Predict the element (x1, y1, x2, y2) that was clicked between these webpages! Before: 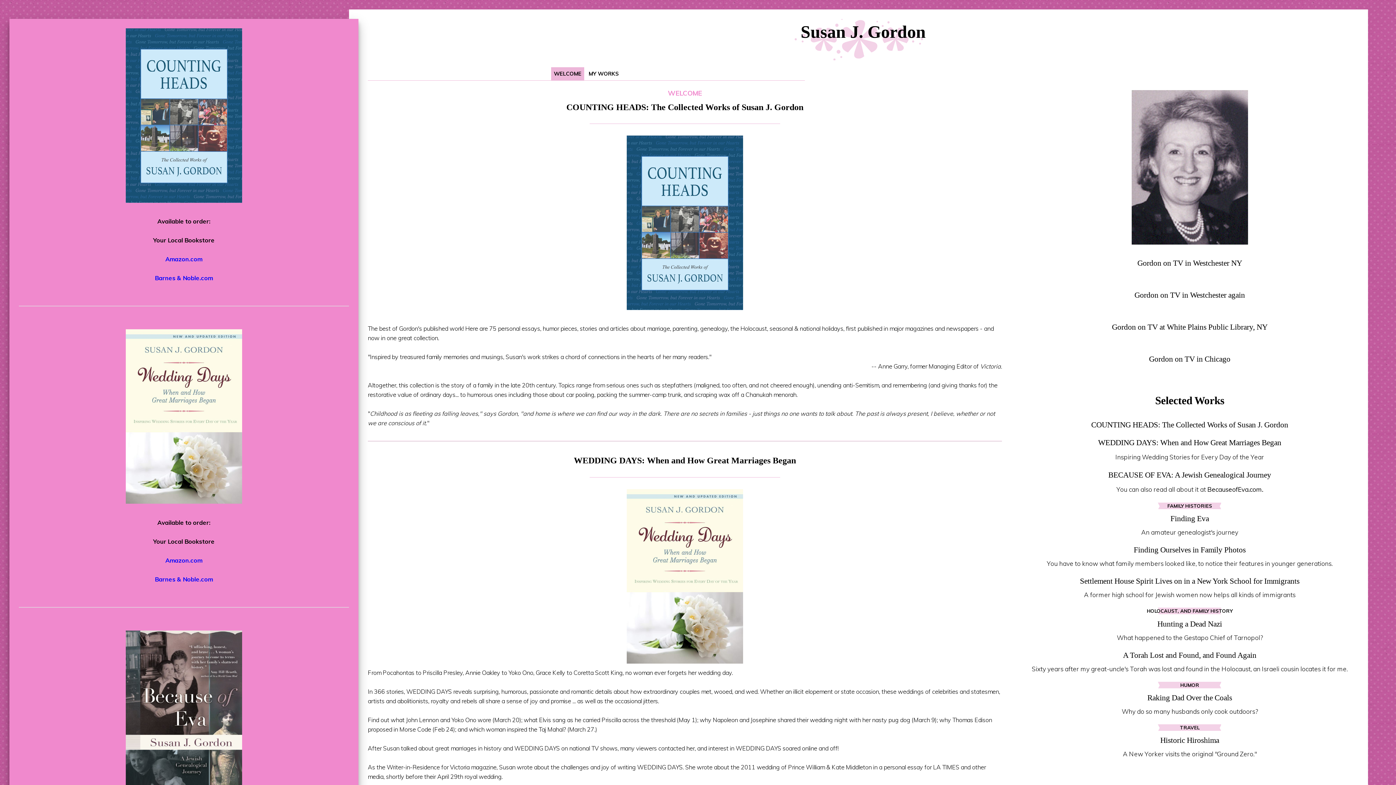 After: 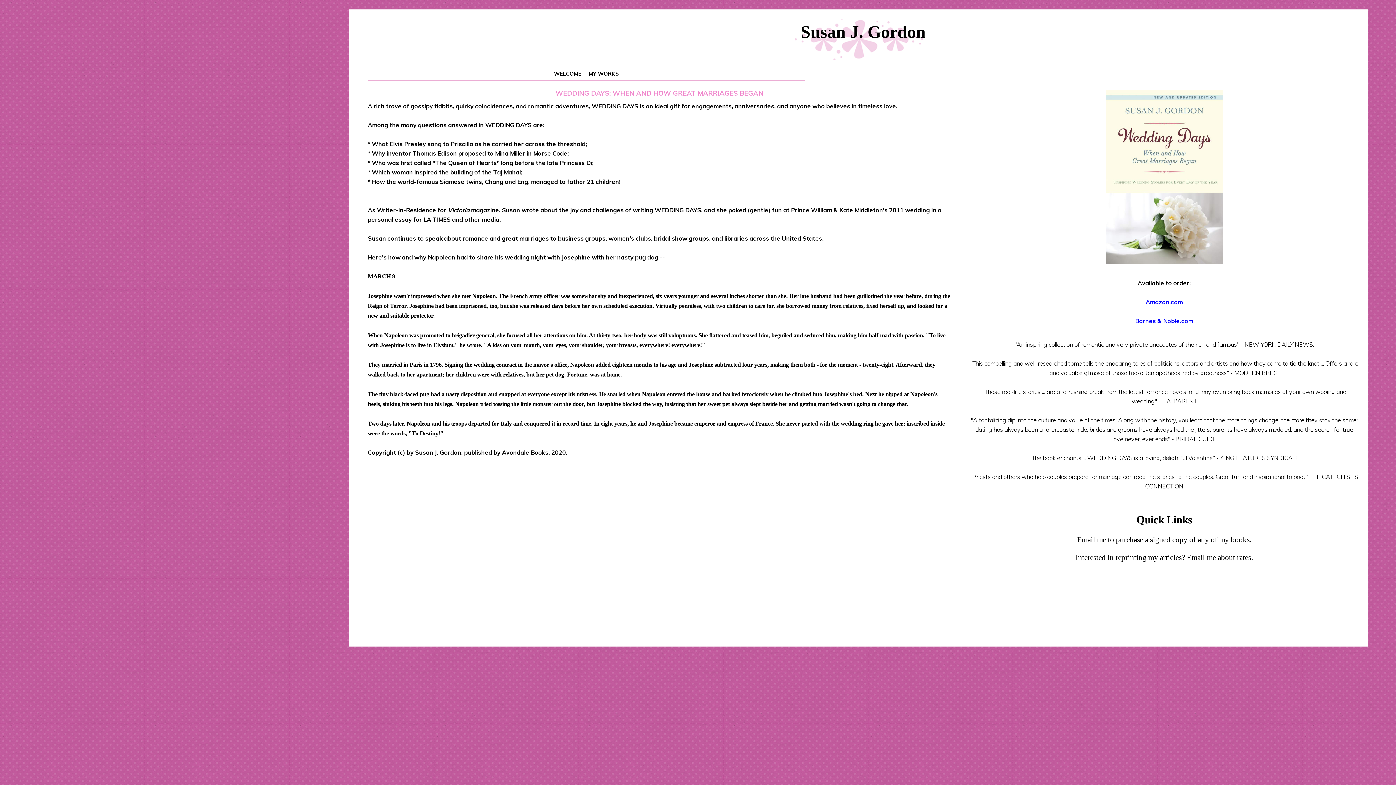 Action: bbox: (1098, 438, 1281, 447) label: WEDDING DAYS: When and How Great Marriages Began